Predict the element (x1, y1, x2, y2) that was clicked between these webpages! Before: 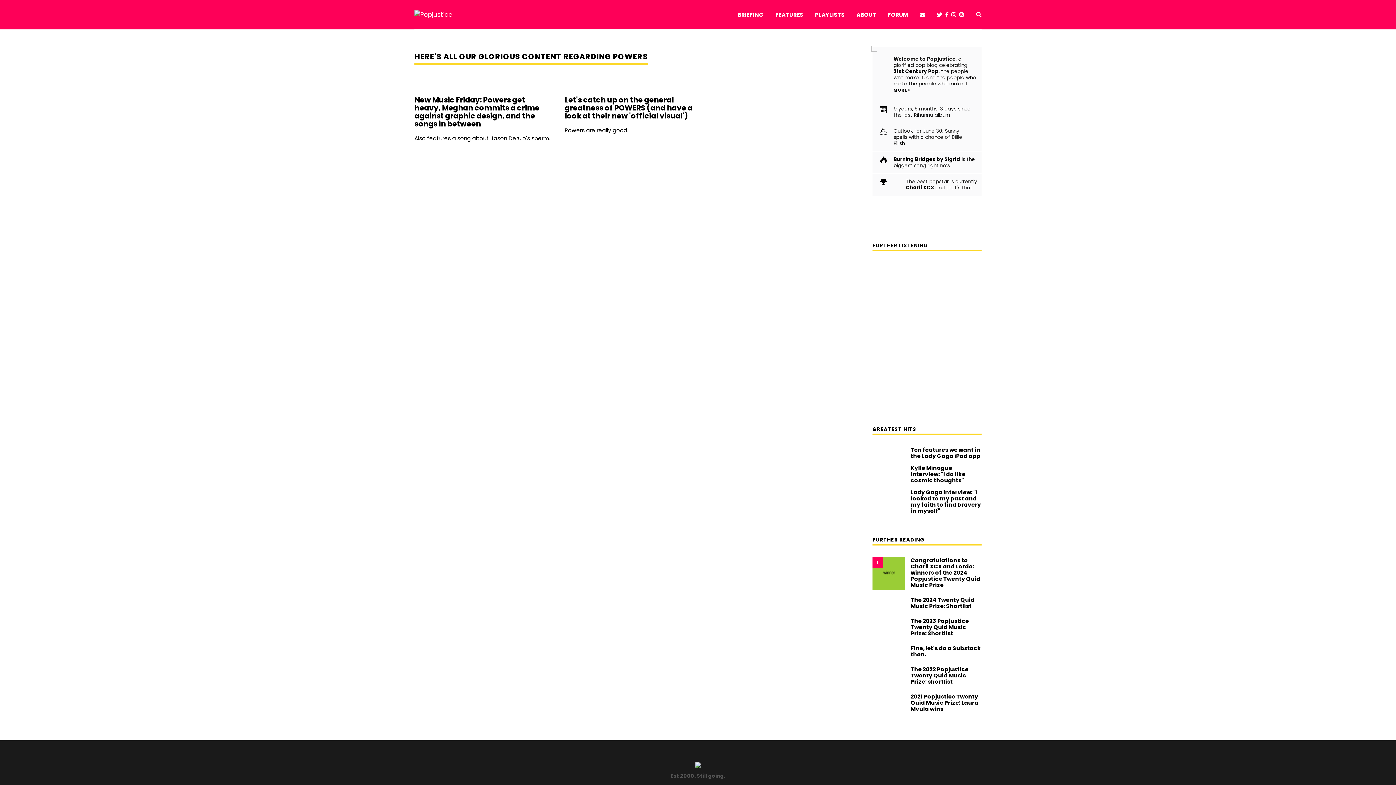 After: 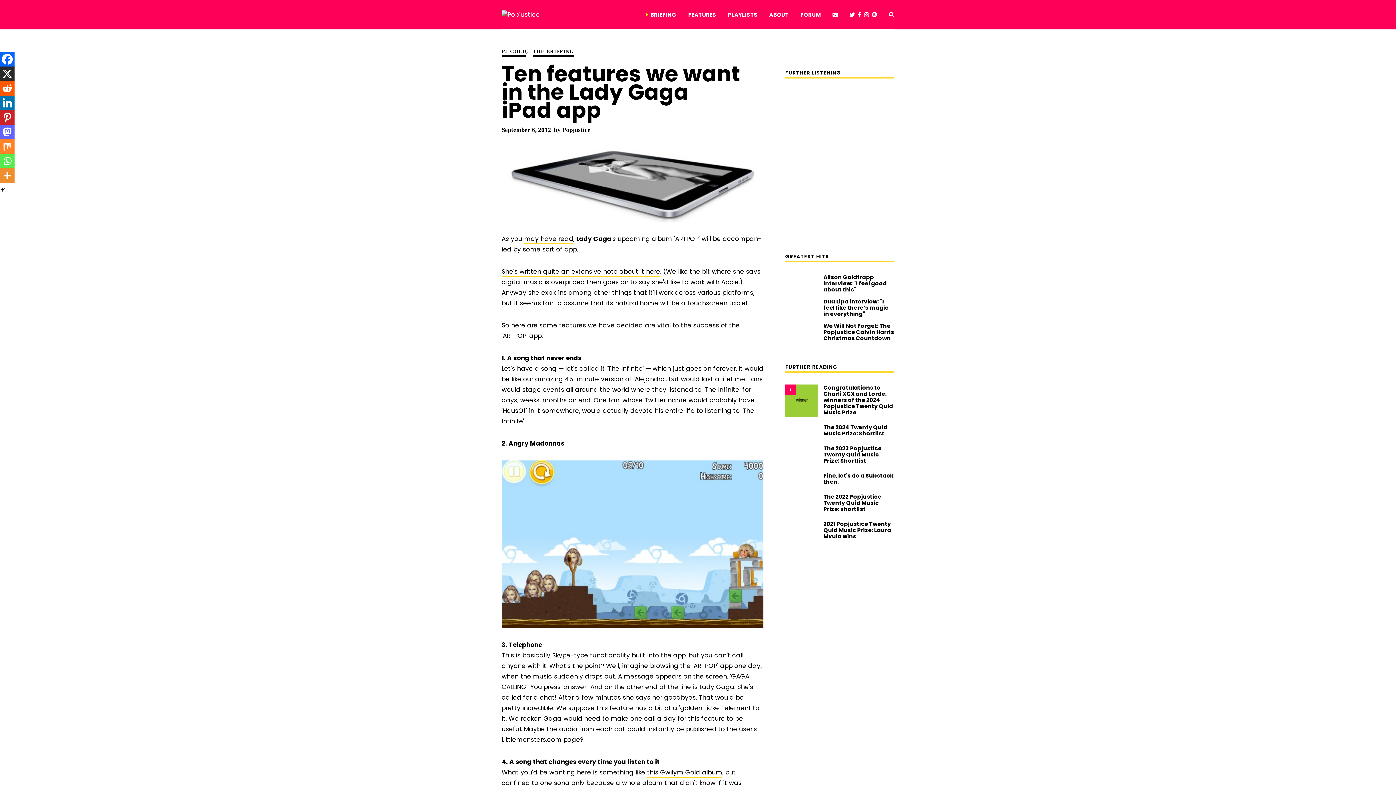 Action: bbox: (910, 446, 980, 460) label: Ten features we want in the Lady Gaga iPad app